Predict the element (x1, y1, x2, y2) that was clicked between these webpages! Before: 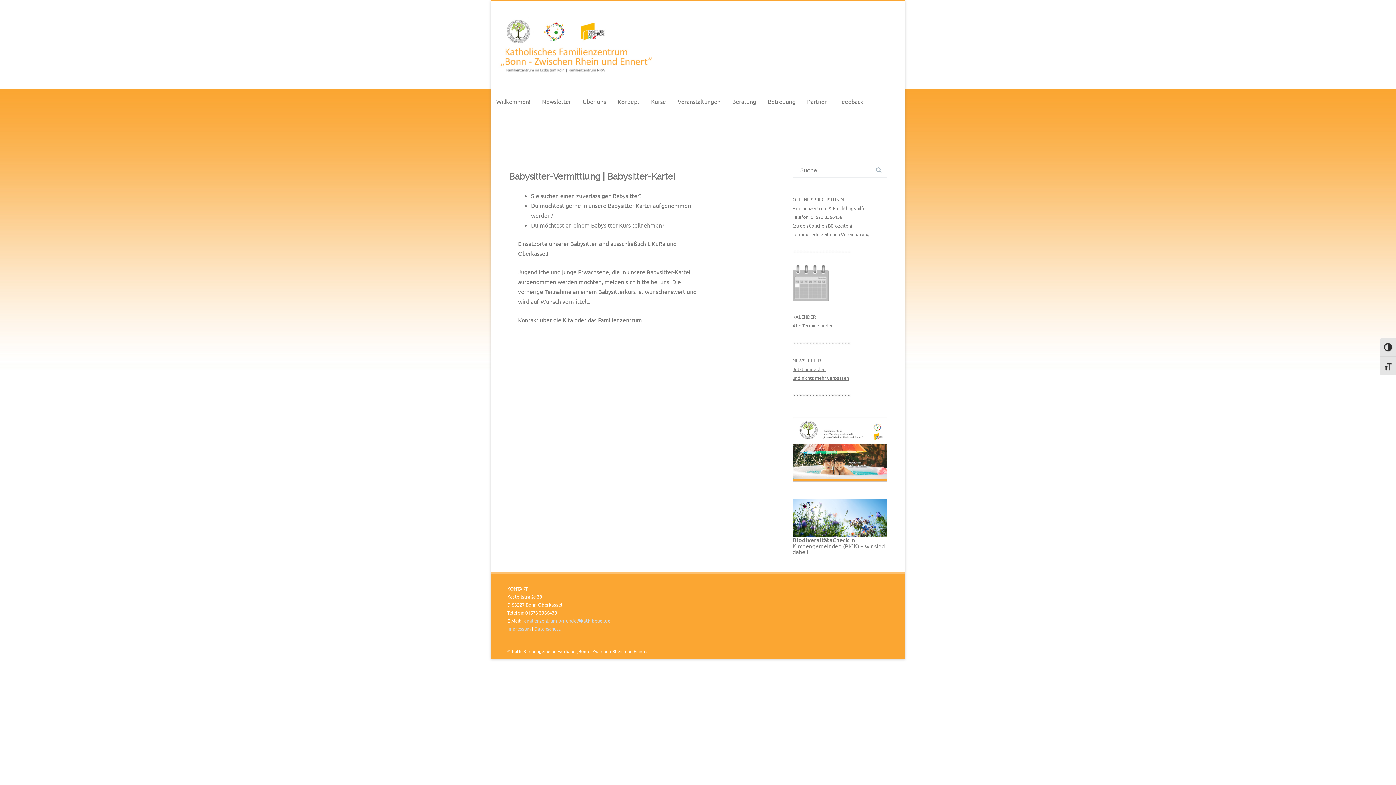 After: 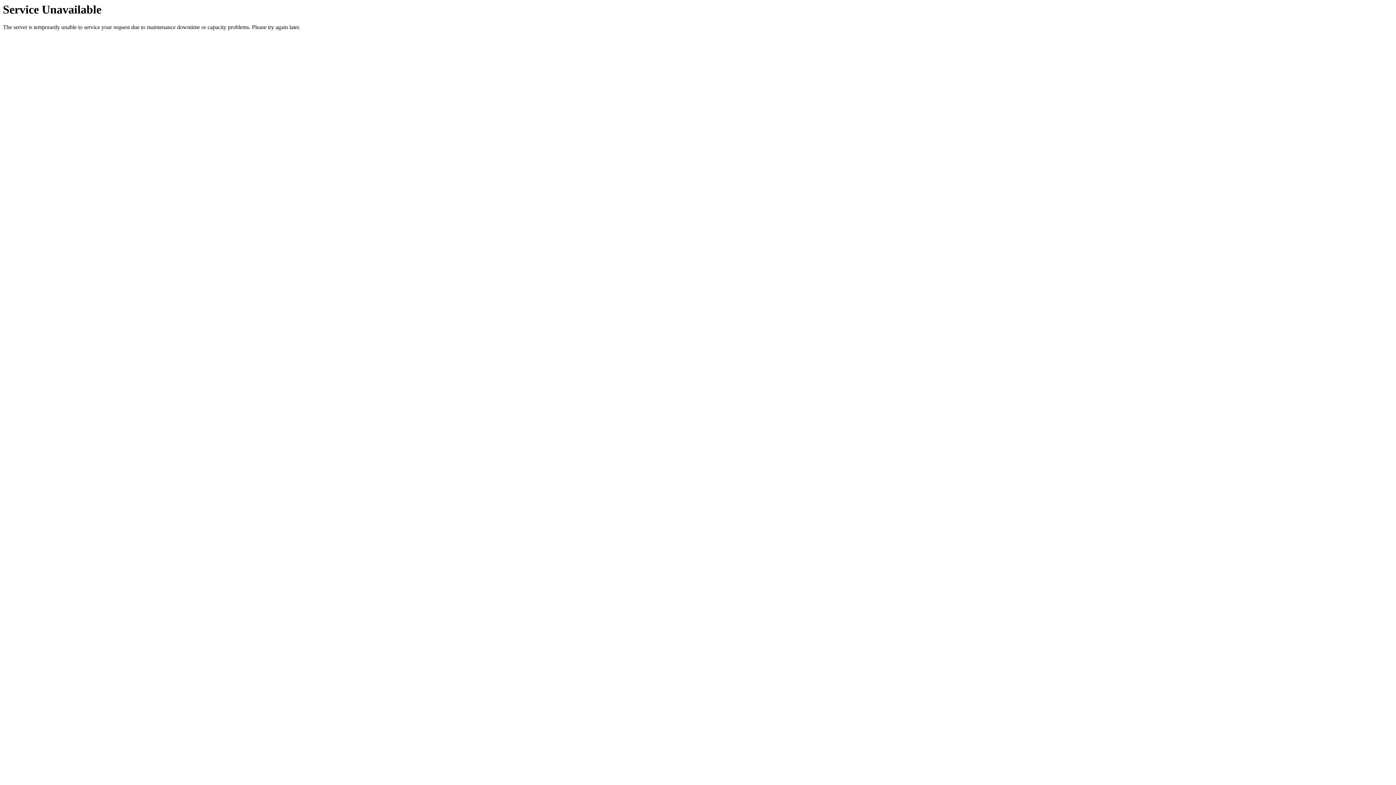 Action: bbox: (490, 92, 536, 110) label: Willkommen!